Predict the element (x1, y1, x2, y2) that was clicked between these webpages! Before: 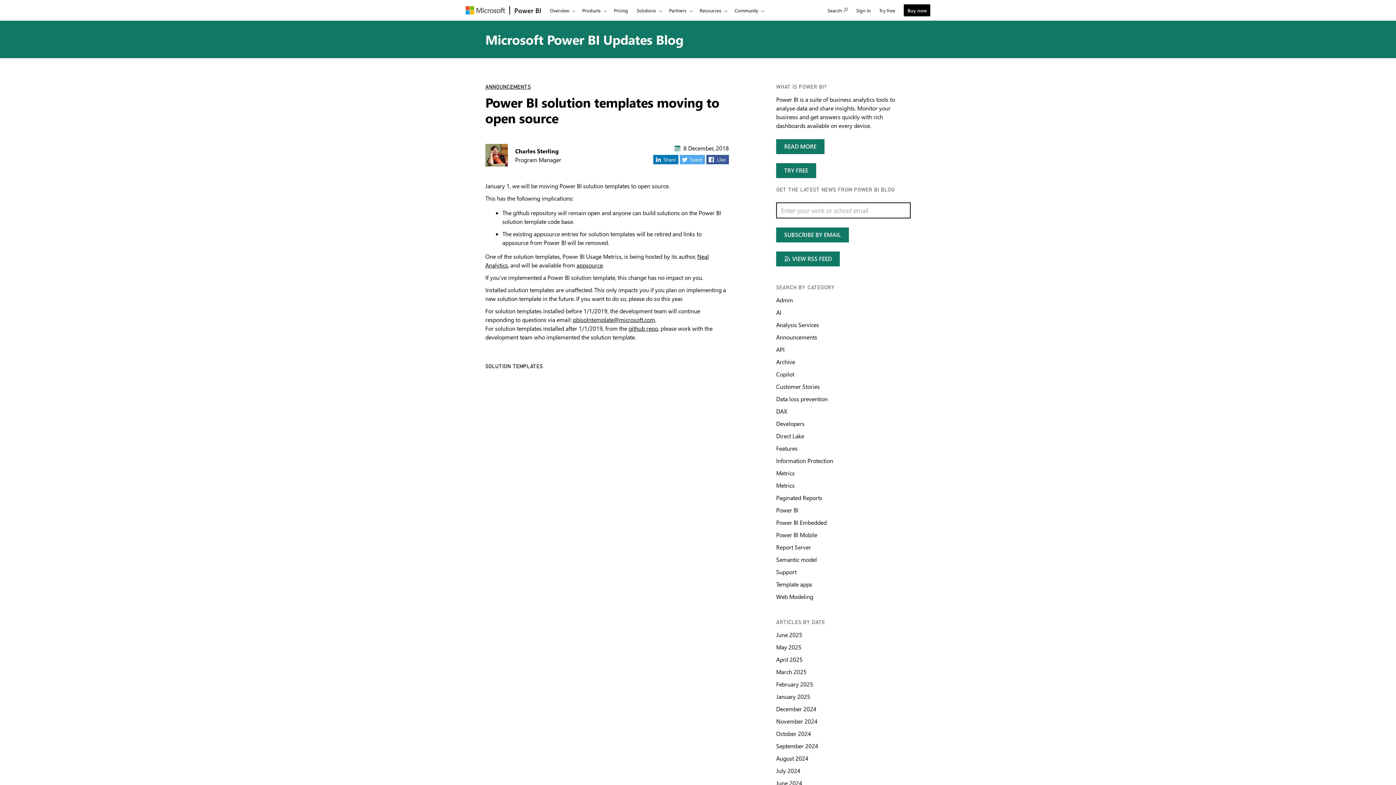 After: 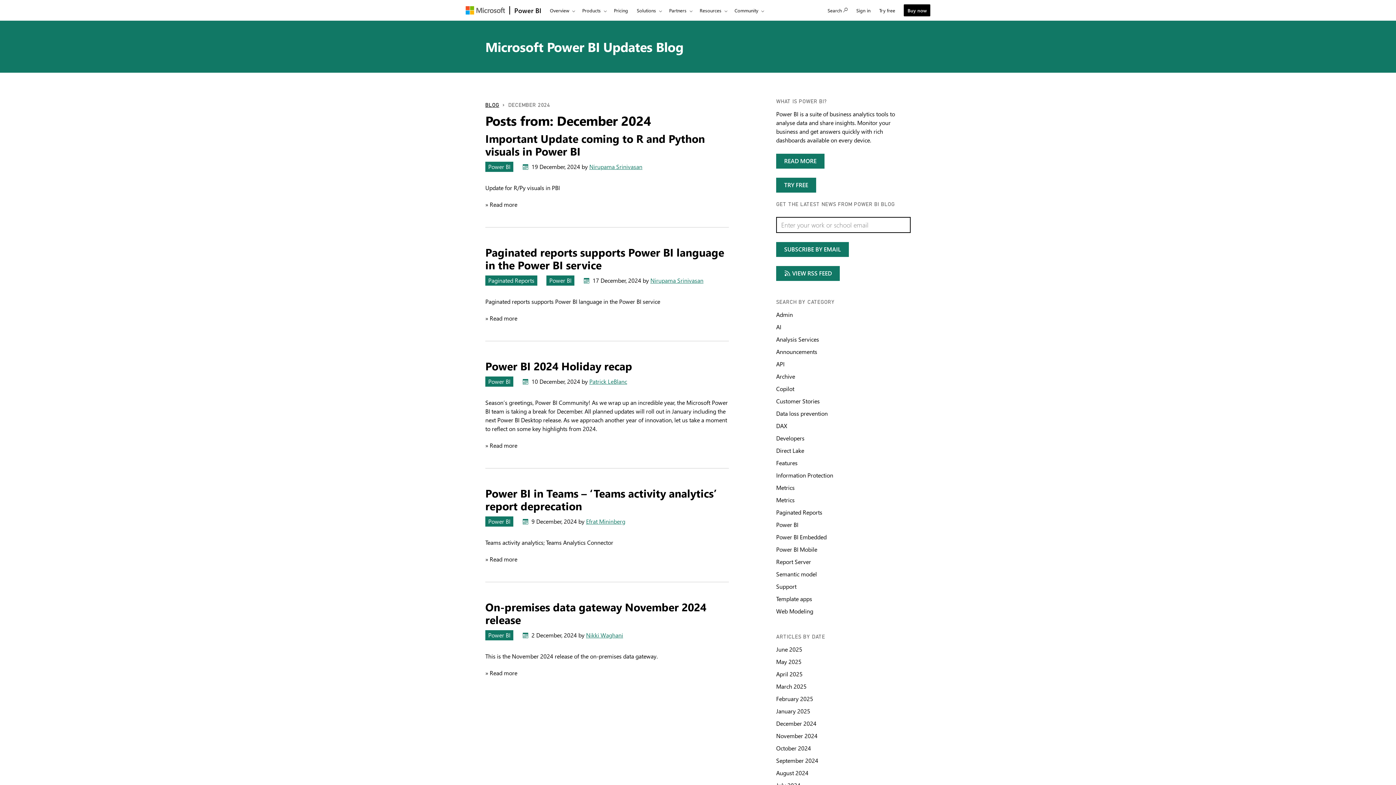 Action: label: Articles by date December 2024 bbox: (776, 705, 816, 713)